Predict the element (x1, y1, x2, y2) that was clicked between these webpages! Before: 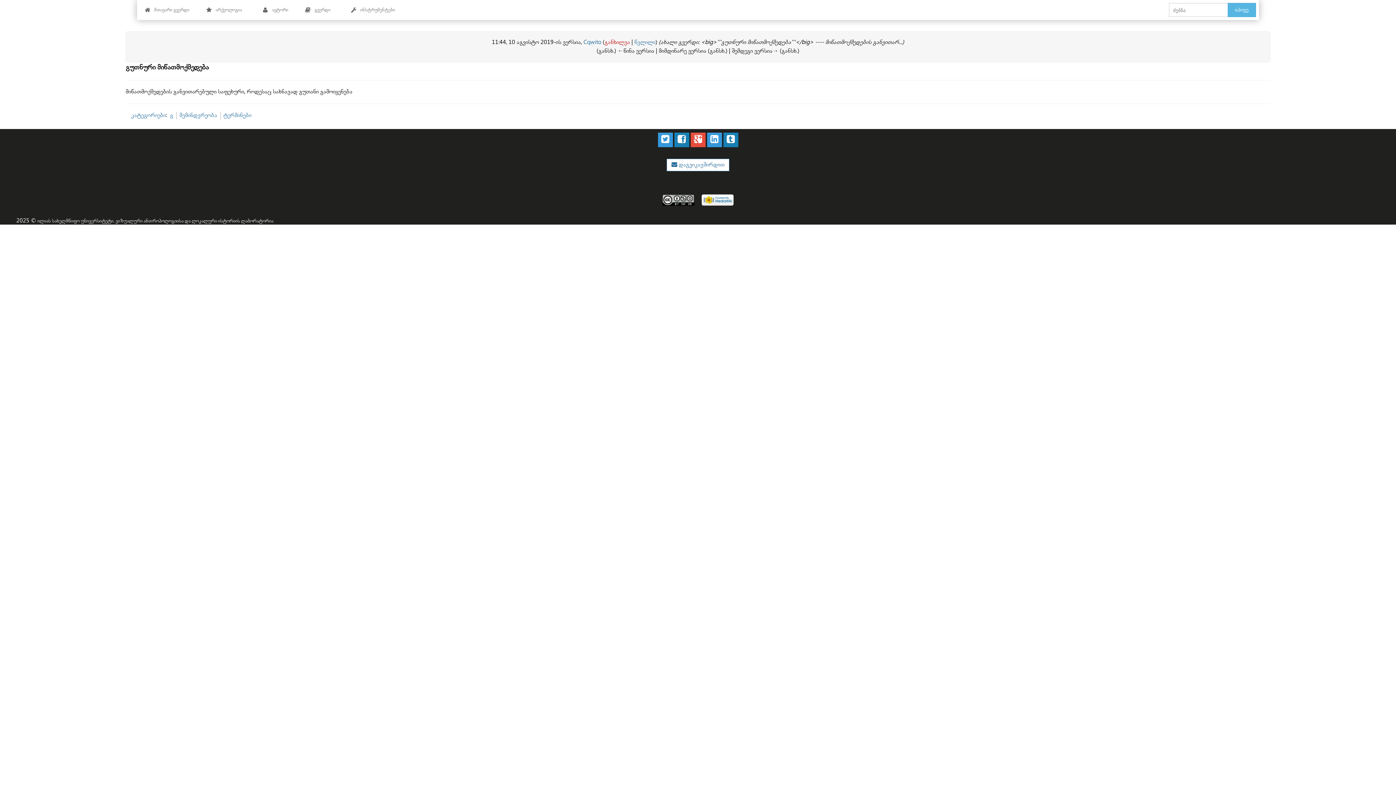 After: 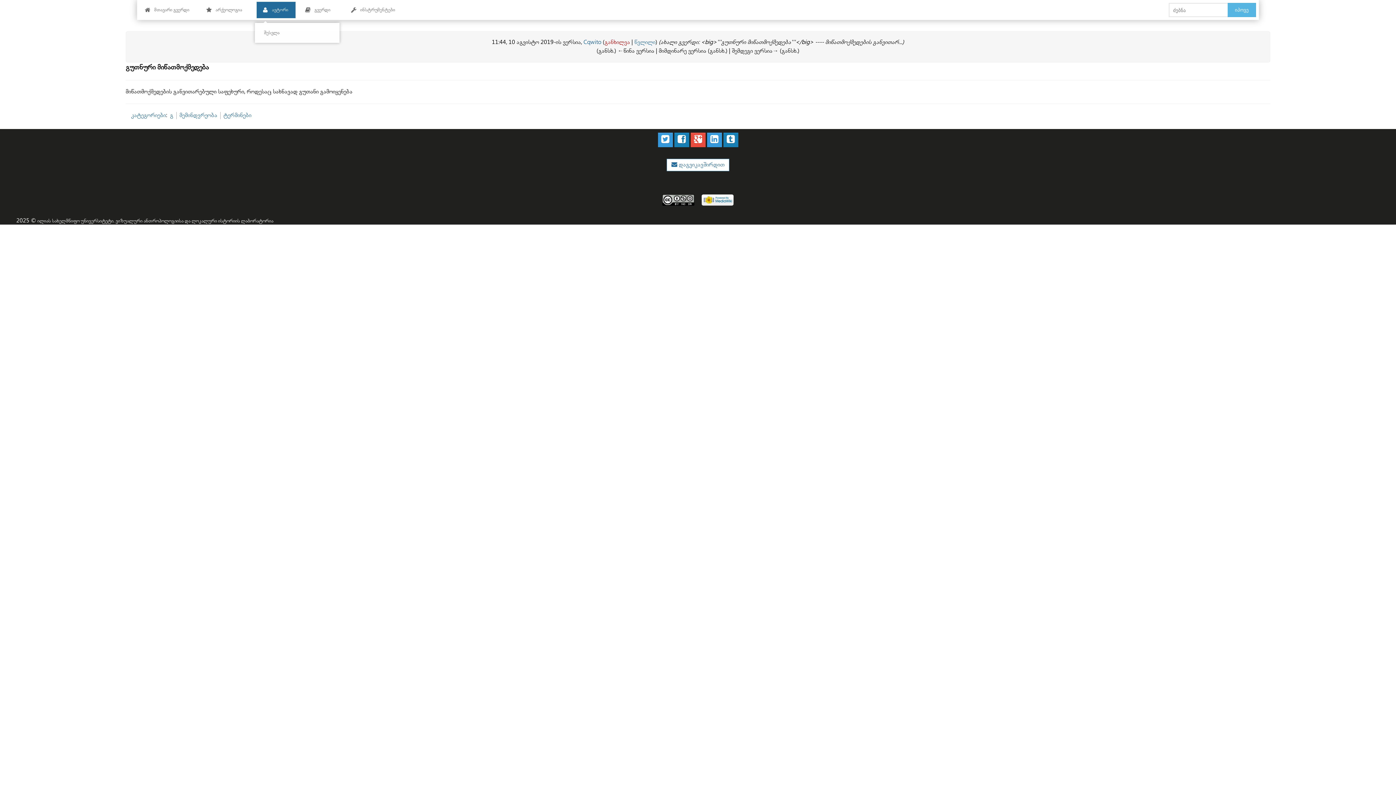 Action: label: ავტორი bbox: (256, 1, 295, 18)